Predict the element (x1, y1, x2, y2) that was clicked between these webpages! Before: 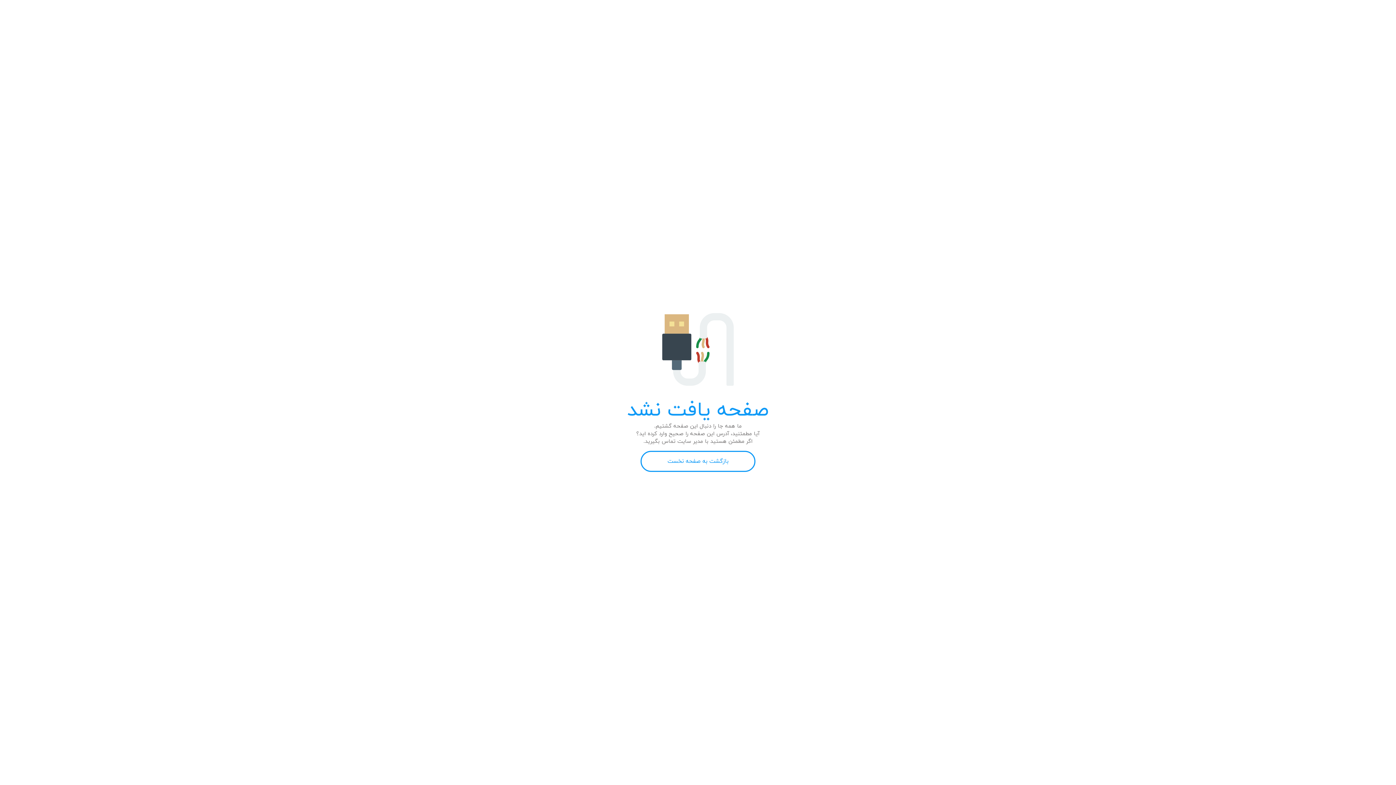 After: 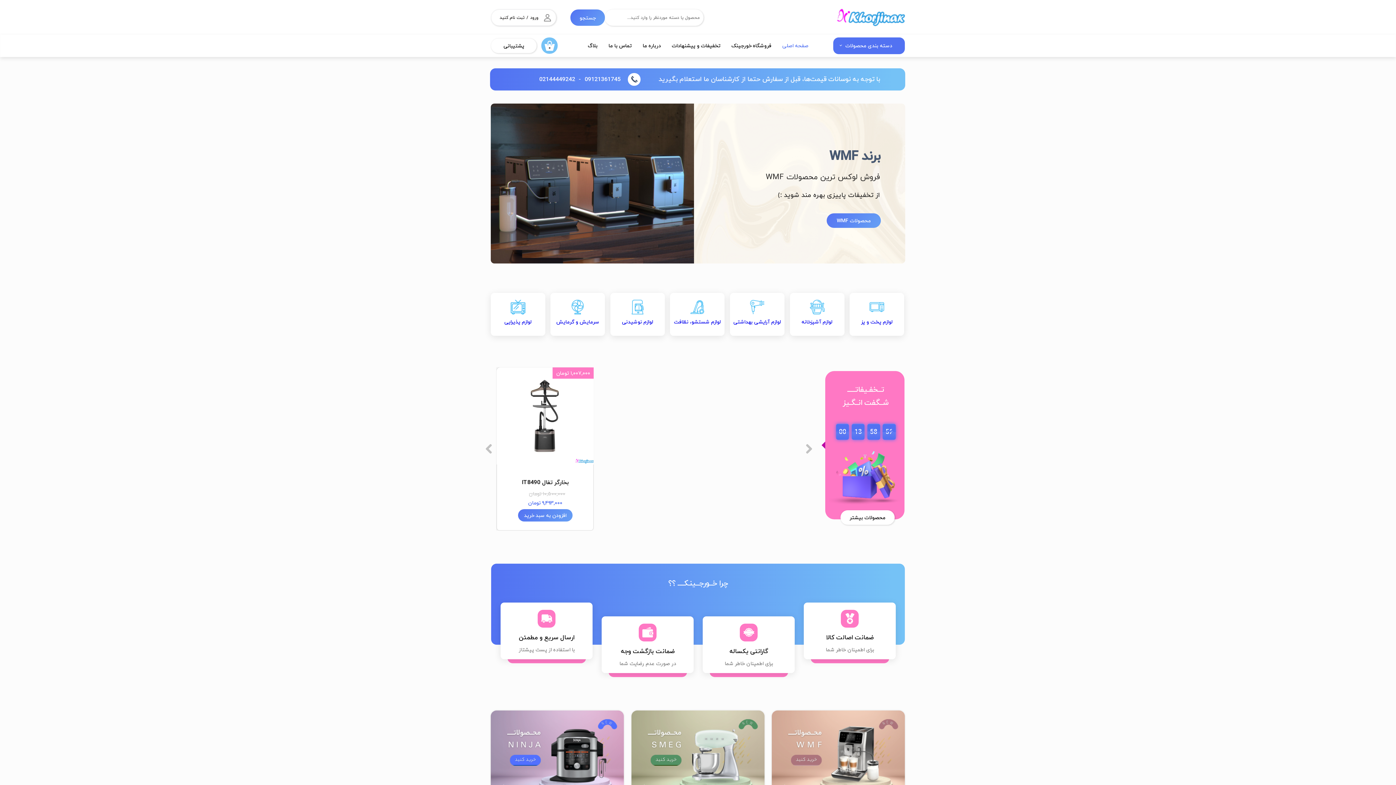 Action: bbox: (640, 451, 755, 472) label: بازگشت به صفحه نخست